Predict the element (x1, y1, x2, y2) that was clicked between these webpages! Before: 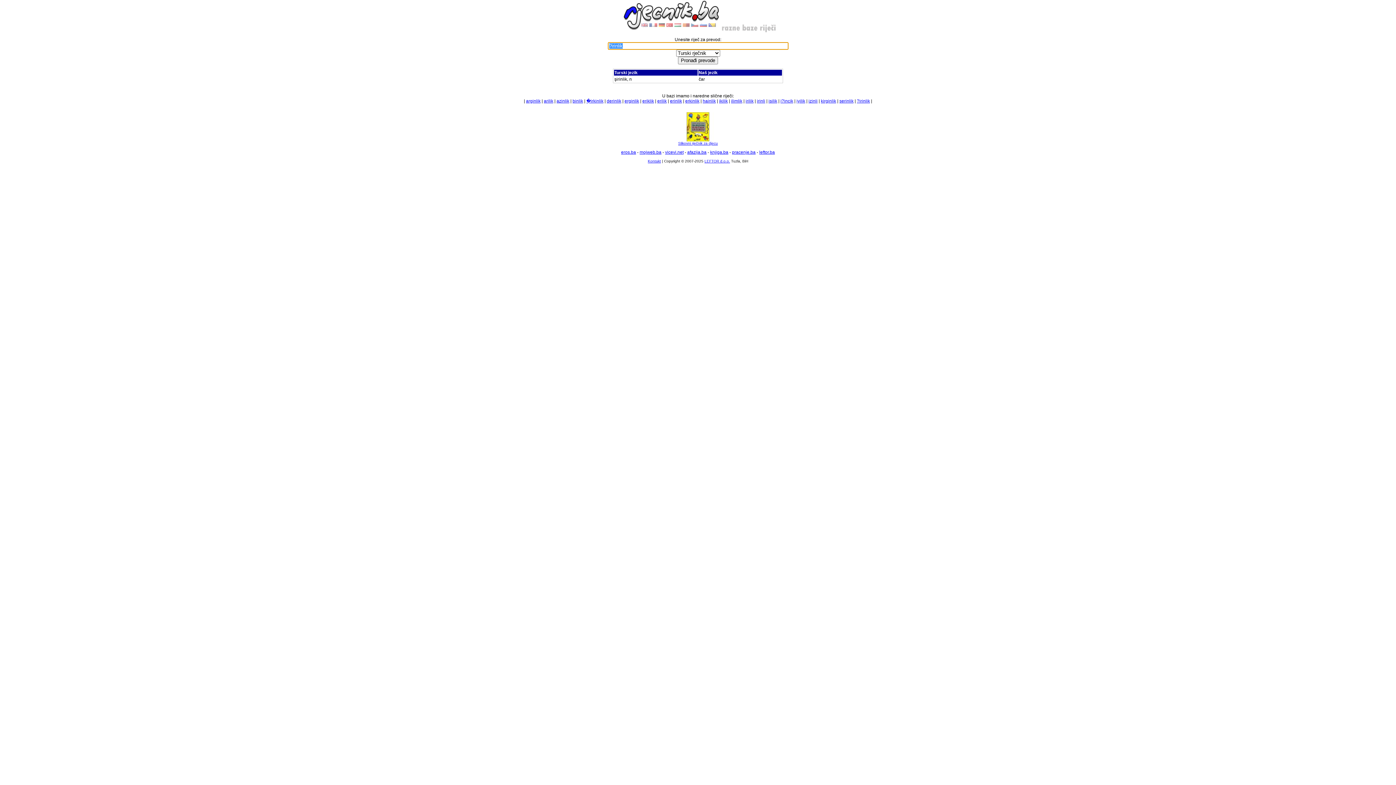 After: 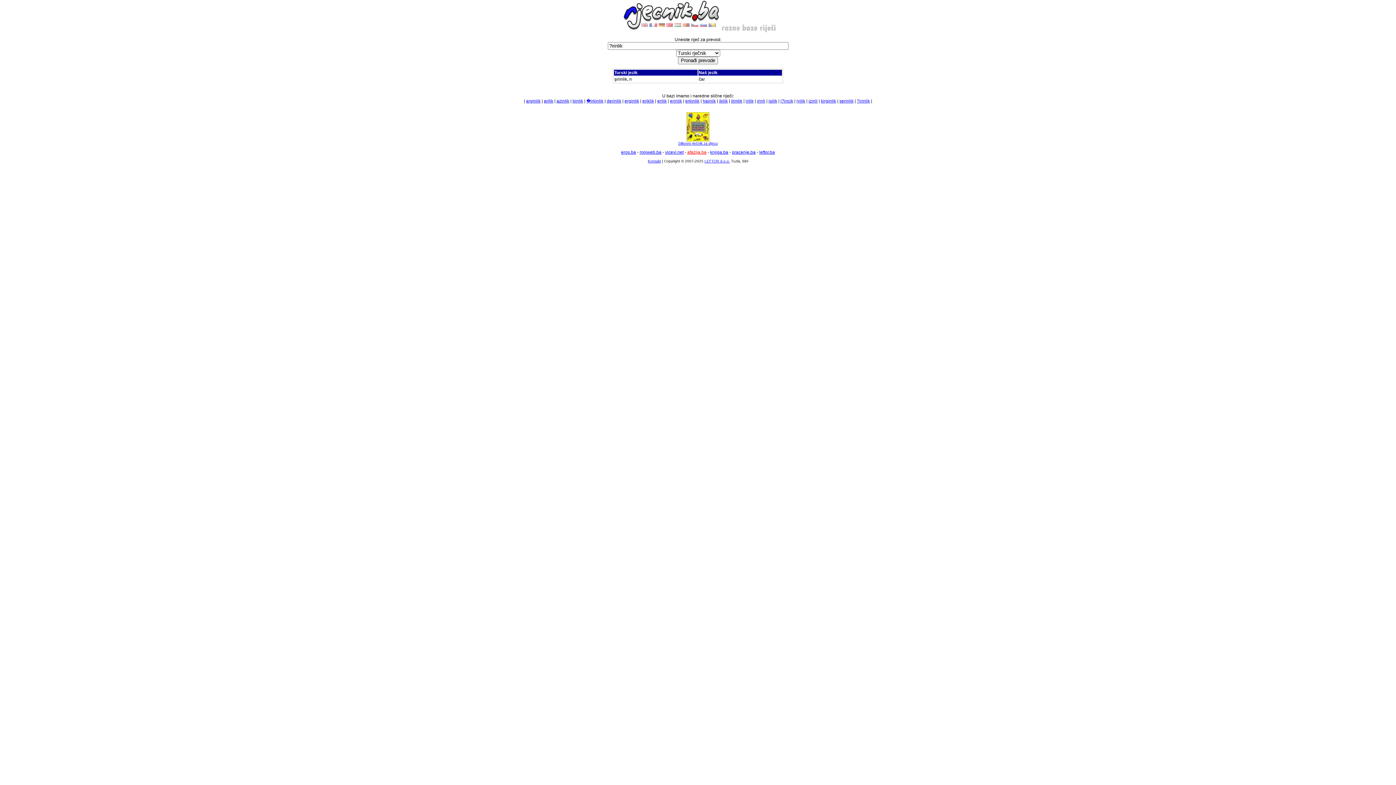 Action: label: afazija.ba bbox: (687, 149, 706, 154)